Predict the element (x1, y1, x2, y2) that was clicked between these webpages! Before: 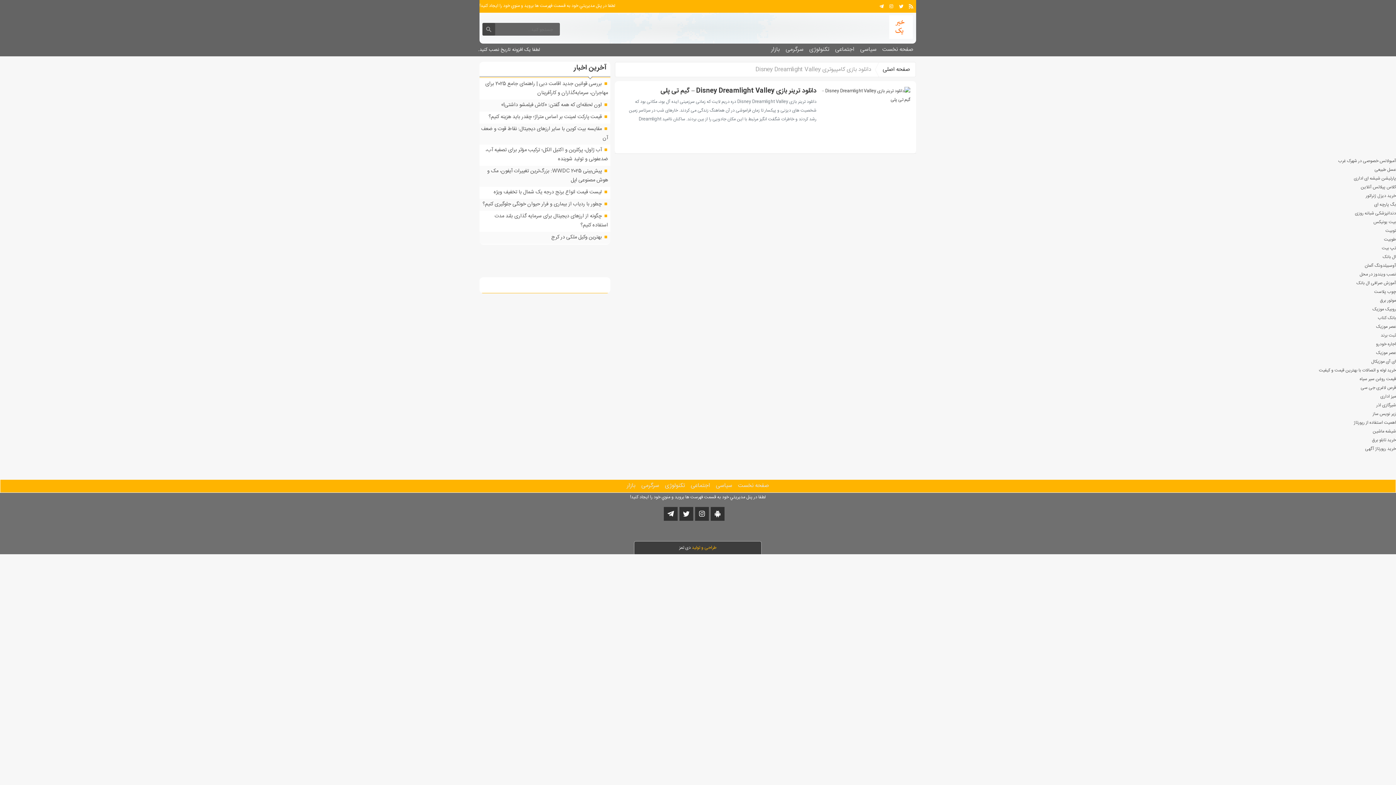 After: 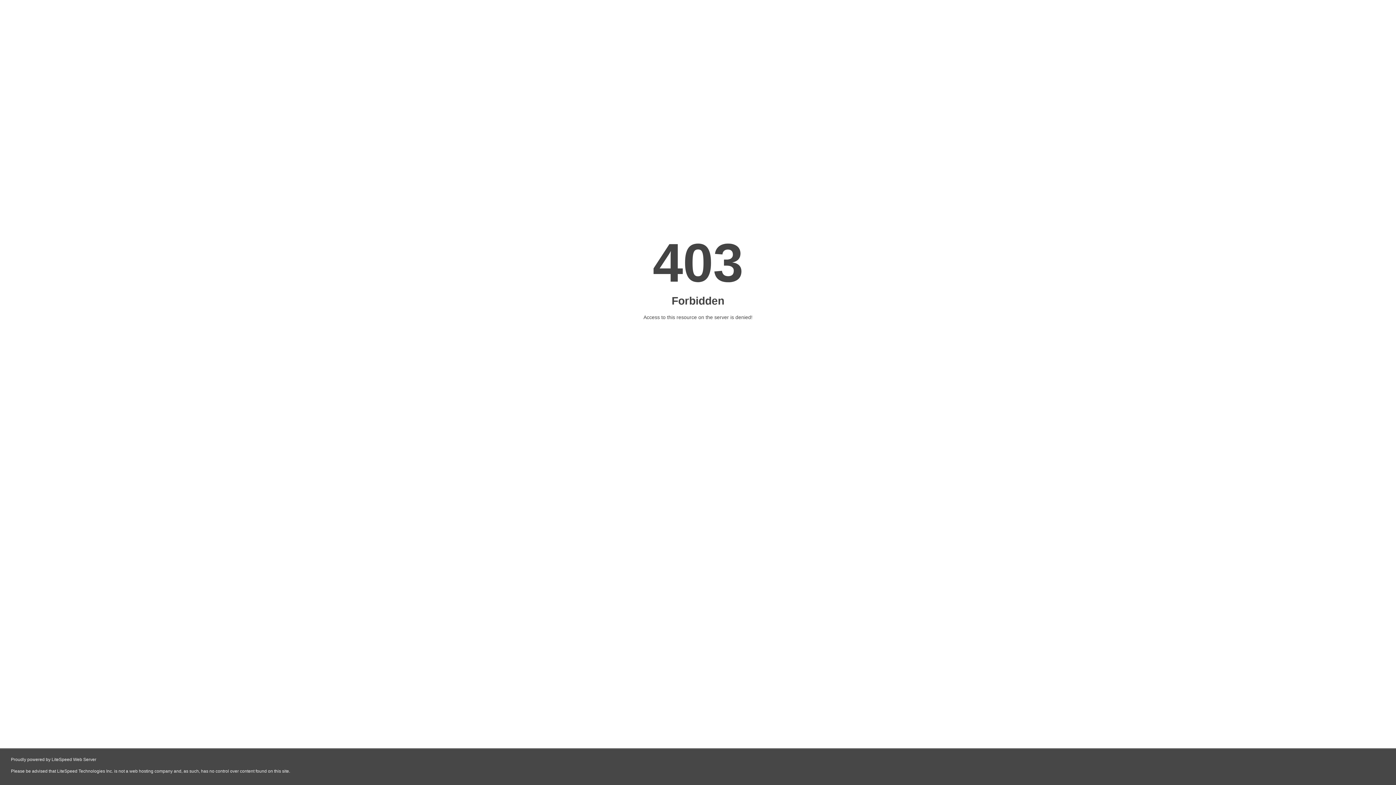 Action: bbox: (1366, 192, 1396, 199) label: خرید دیزل ژنراتور